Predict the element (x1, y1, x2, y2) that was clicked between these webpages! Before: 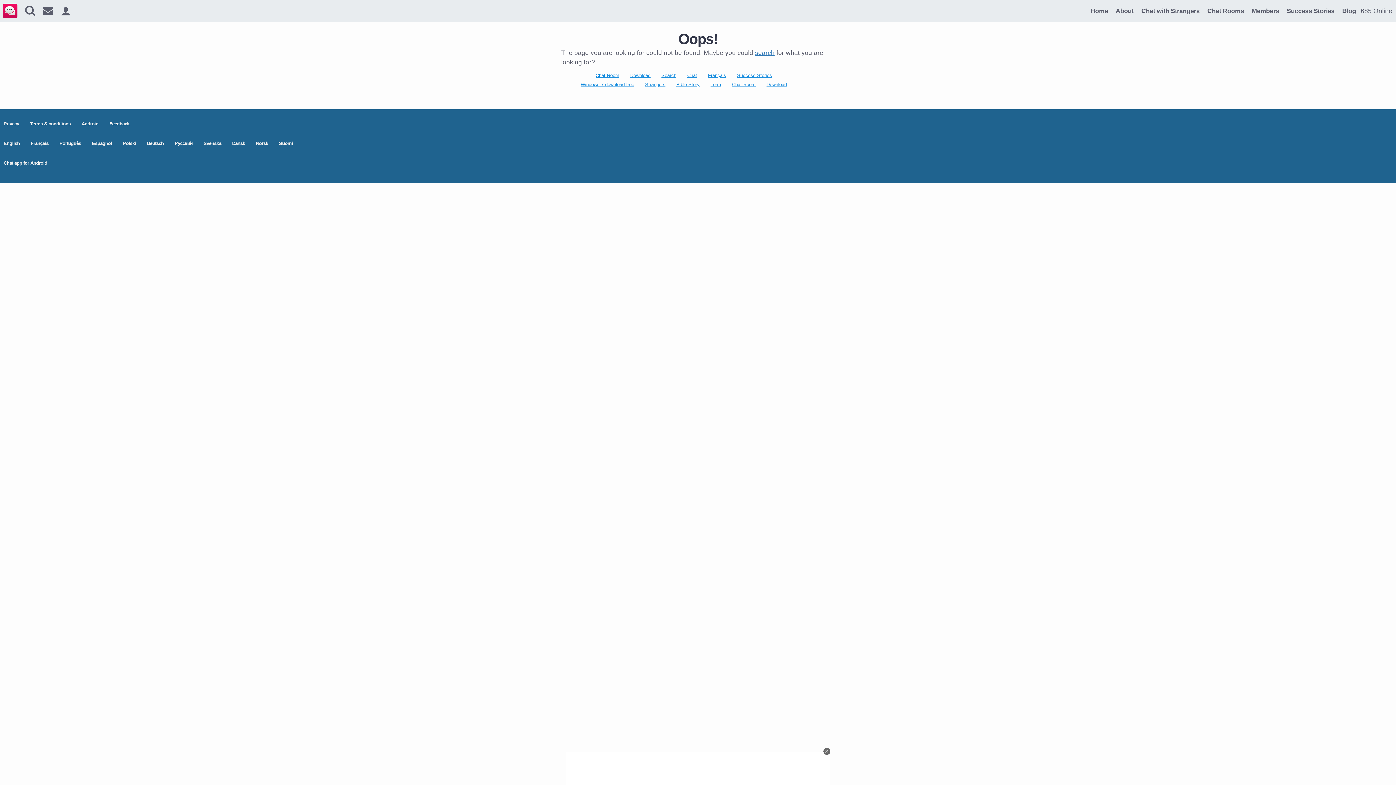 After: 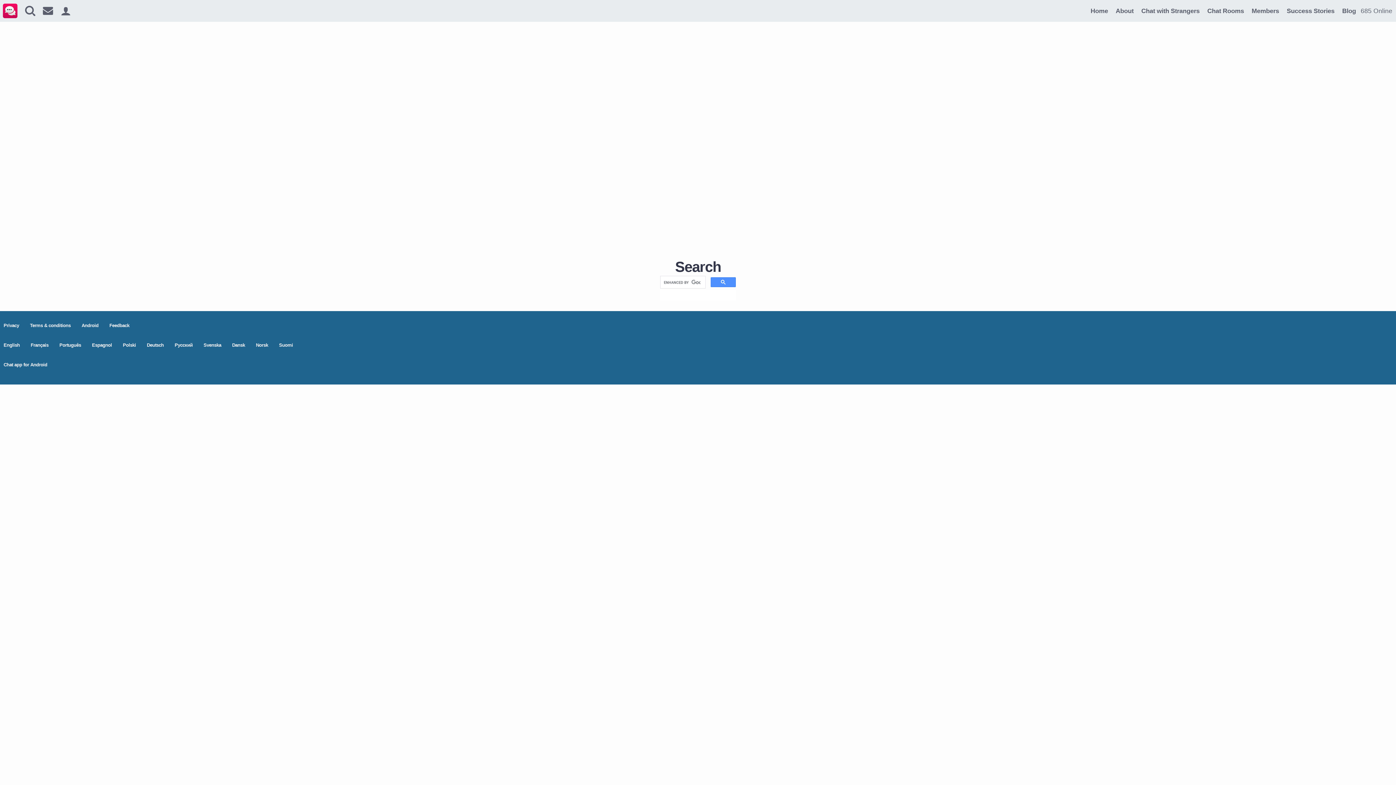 Action: bbox: (22, 3, 38, 16)